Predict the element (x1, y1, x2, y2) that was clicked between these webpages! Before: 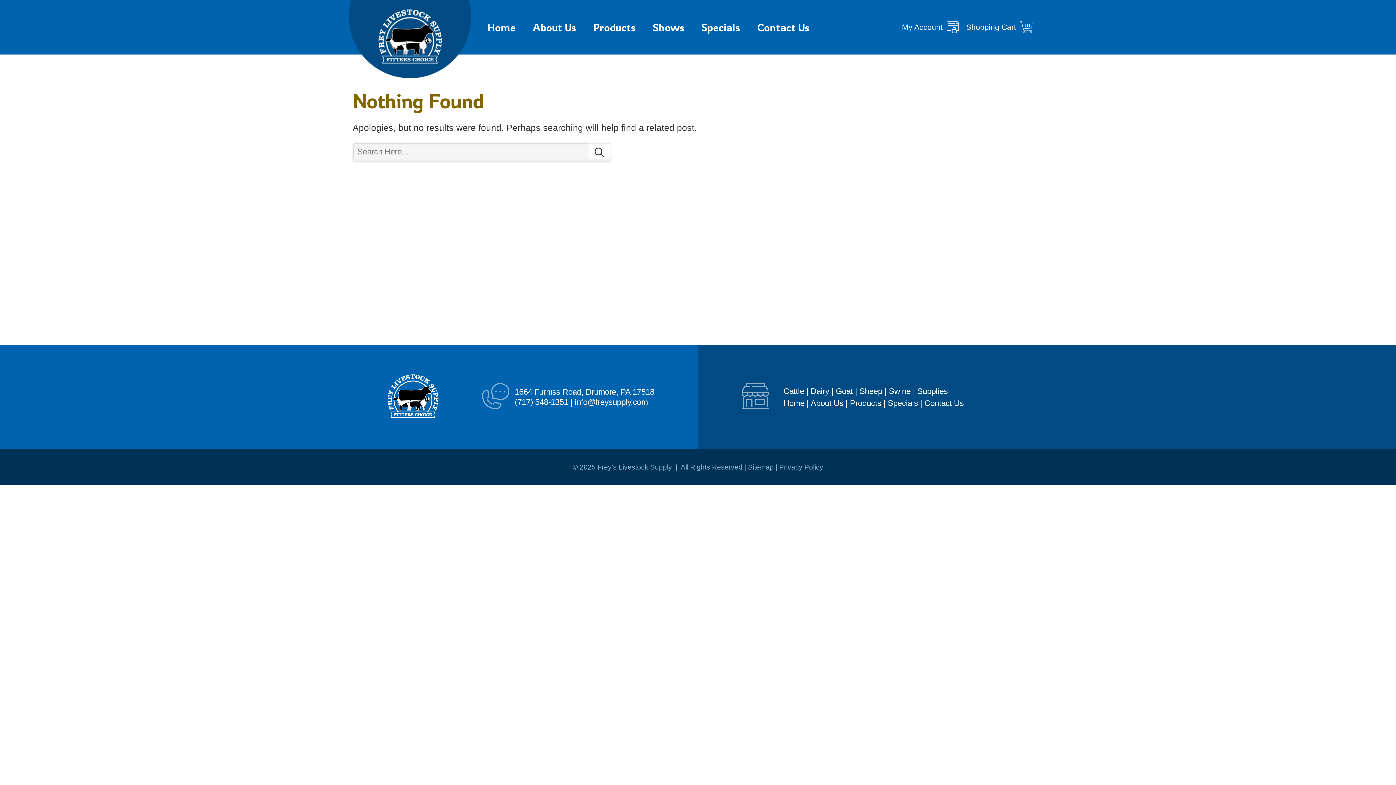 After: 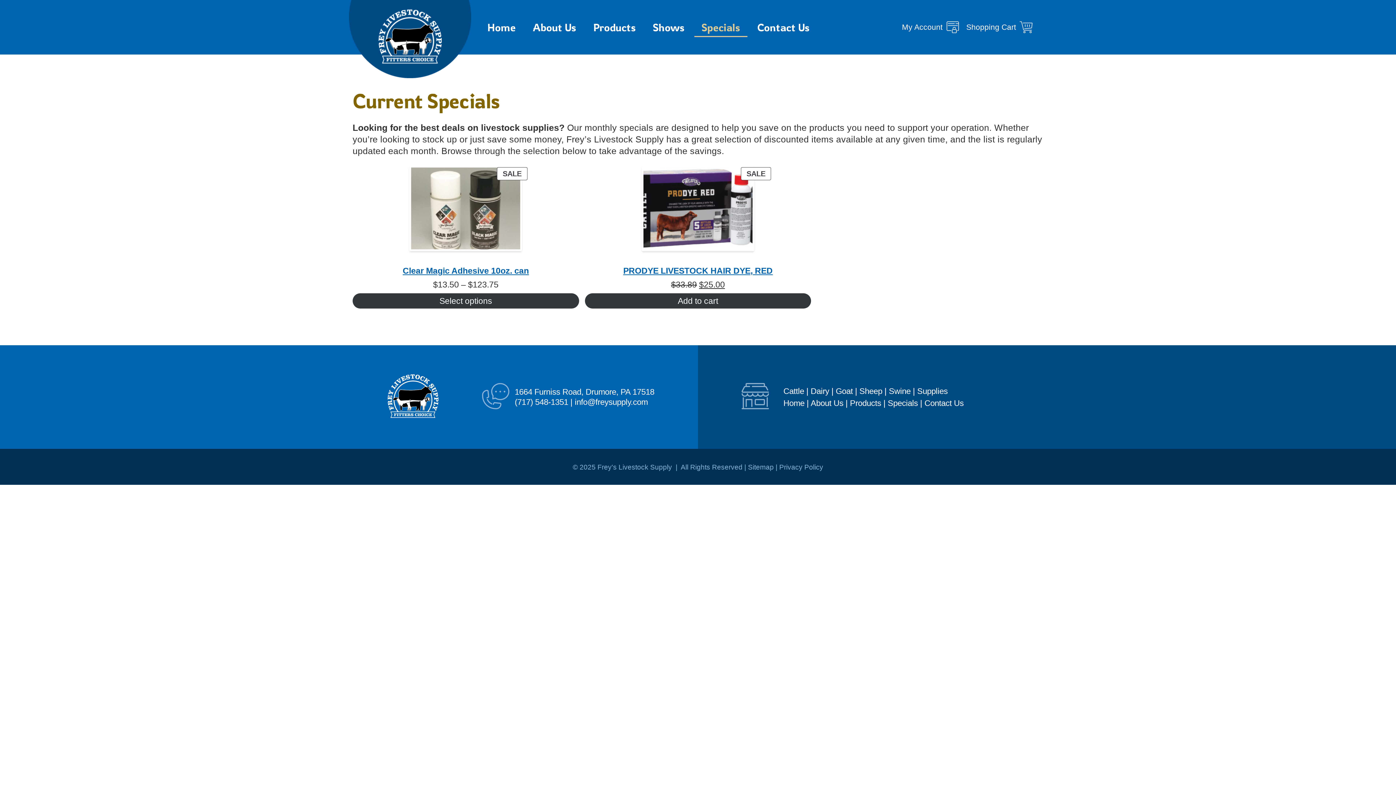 Action: label: Specials bbox: (694, 17, 747, 37)